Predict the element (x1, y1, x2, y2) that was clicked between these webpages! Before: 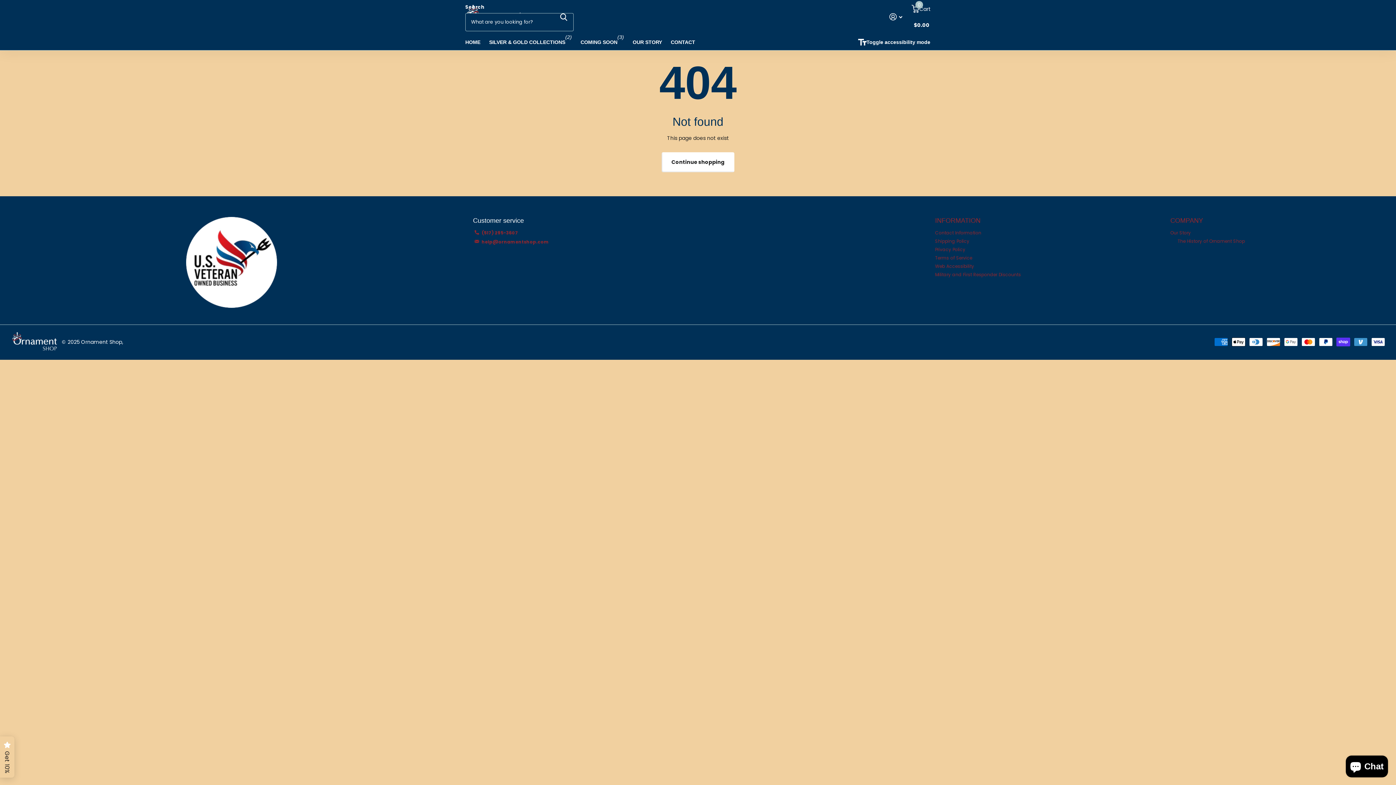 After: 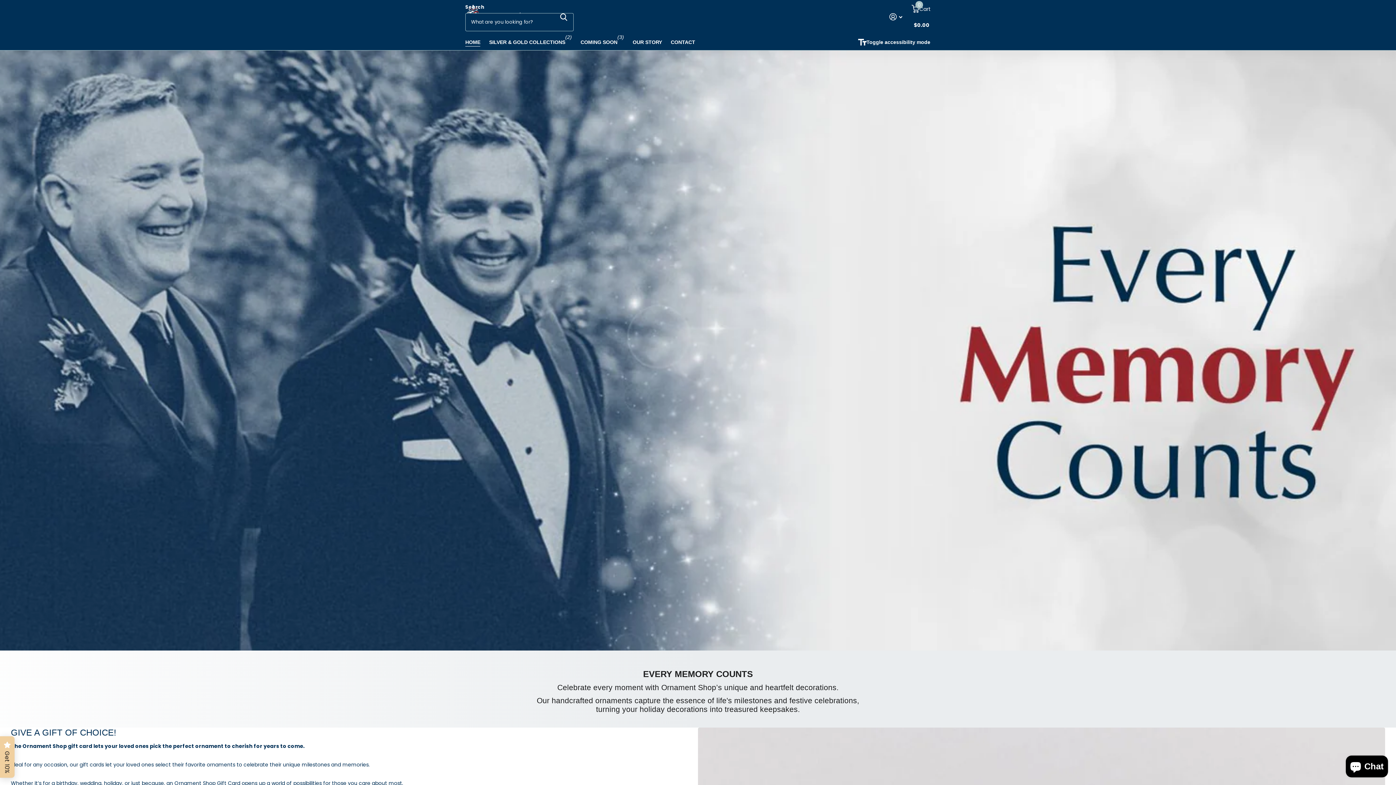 Action: label: INFORMATION bbox: (935, 216, 980, 224)